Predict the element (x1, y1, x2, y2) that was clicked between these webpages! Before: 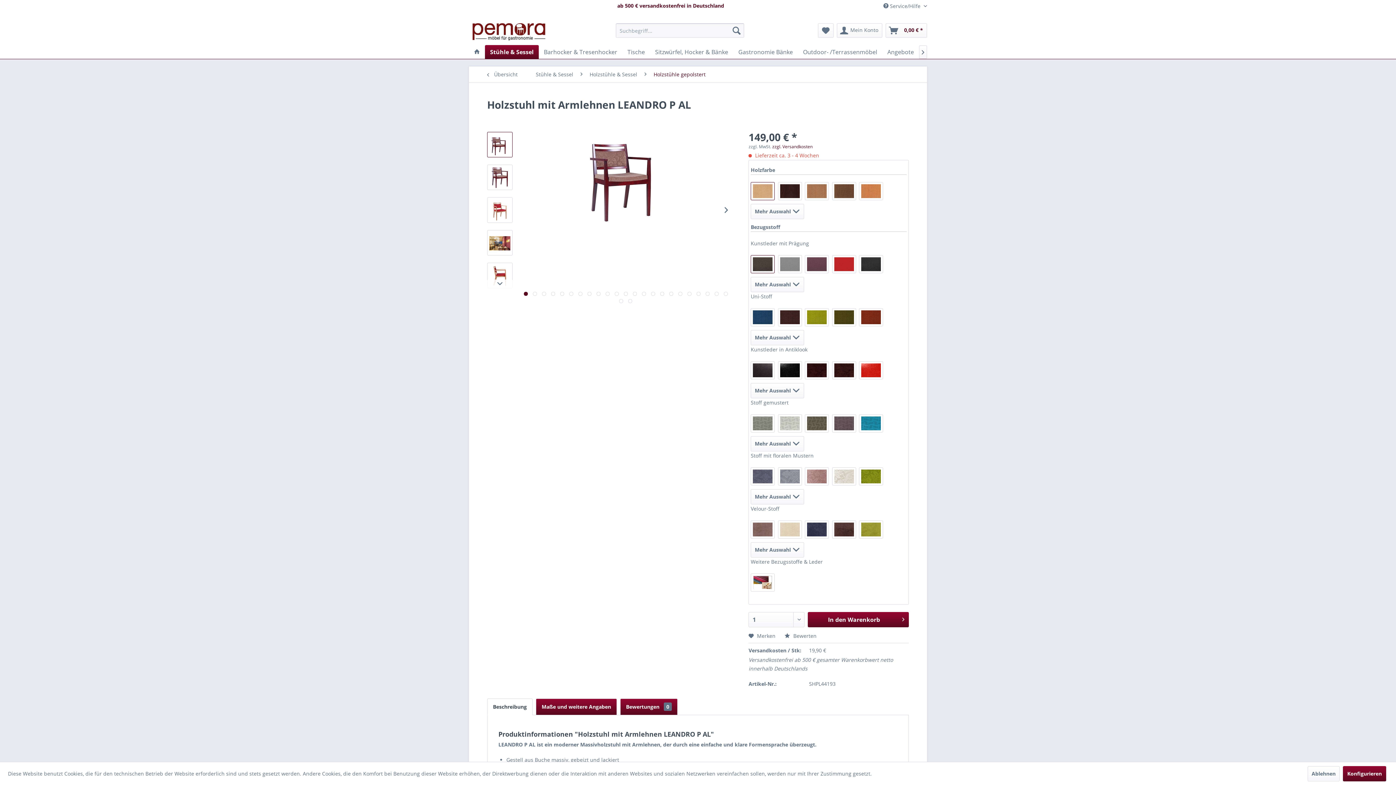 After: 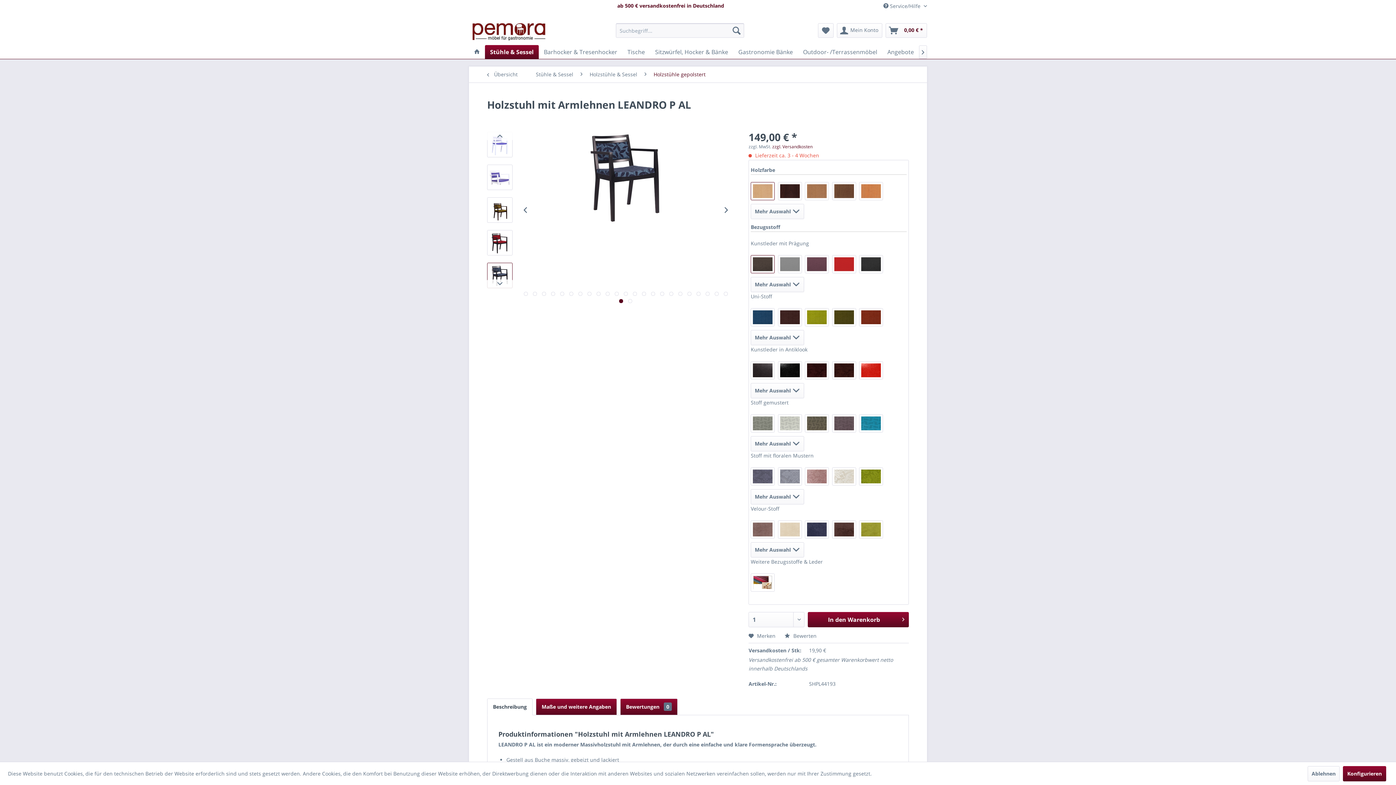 Action: label:   bbox: (619, 299, 623, 303)